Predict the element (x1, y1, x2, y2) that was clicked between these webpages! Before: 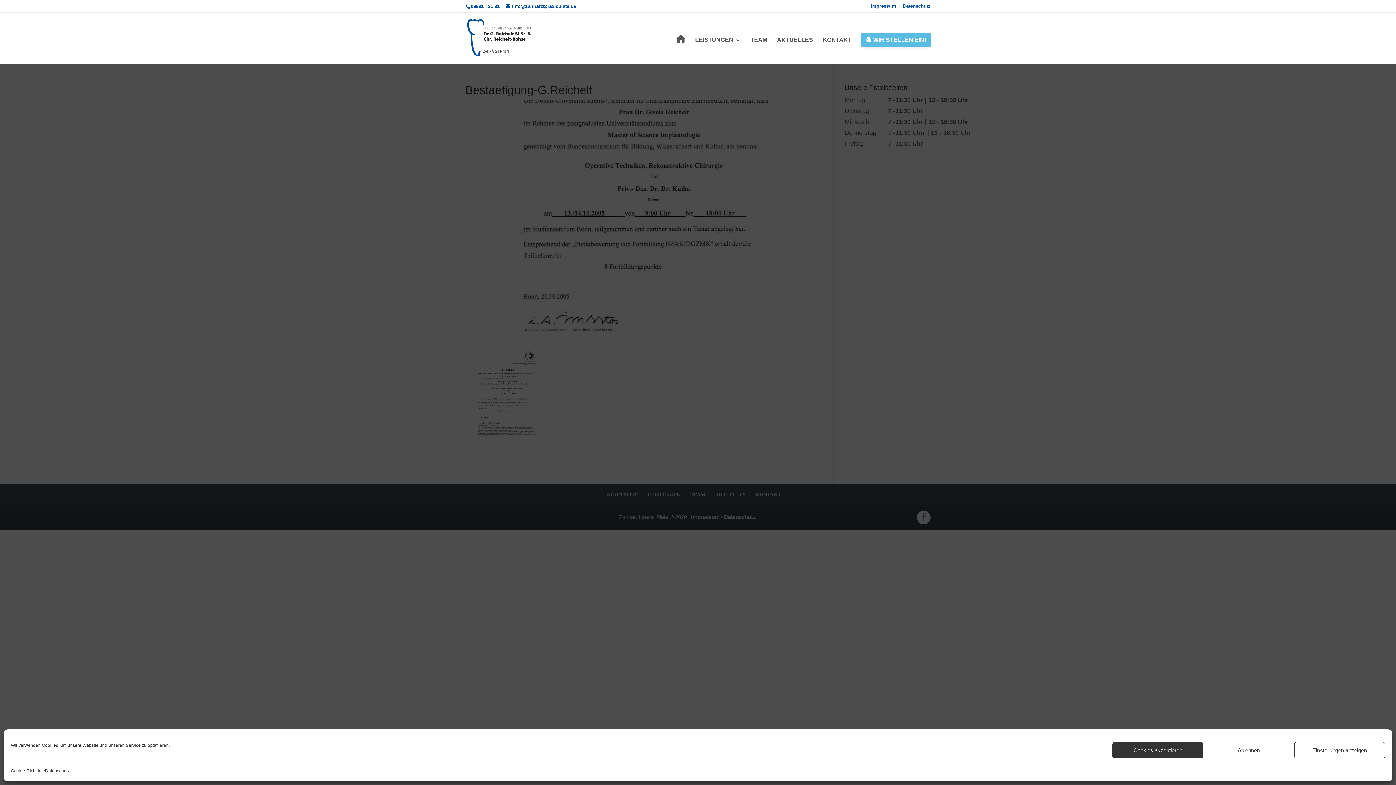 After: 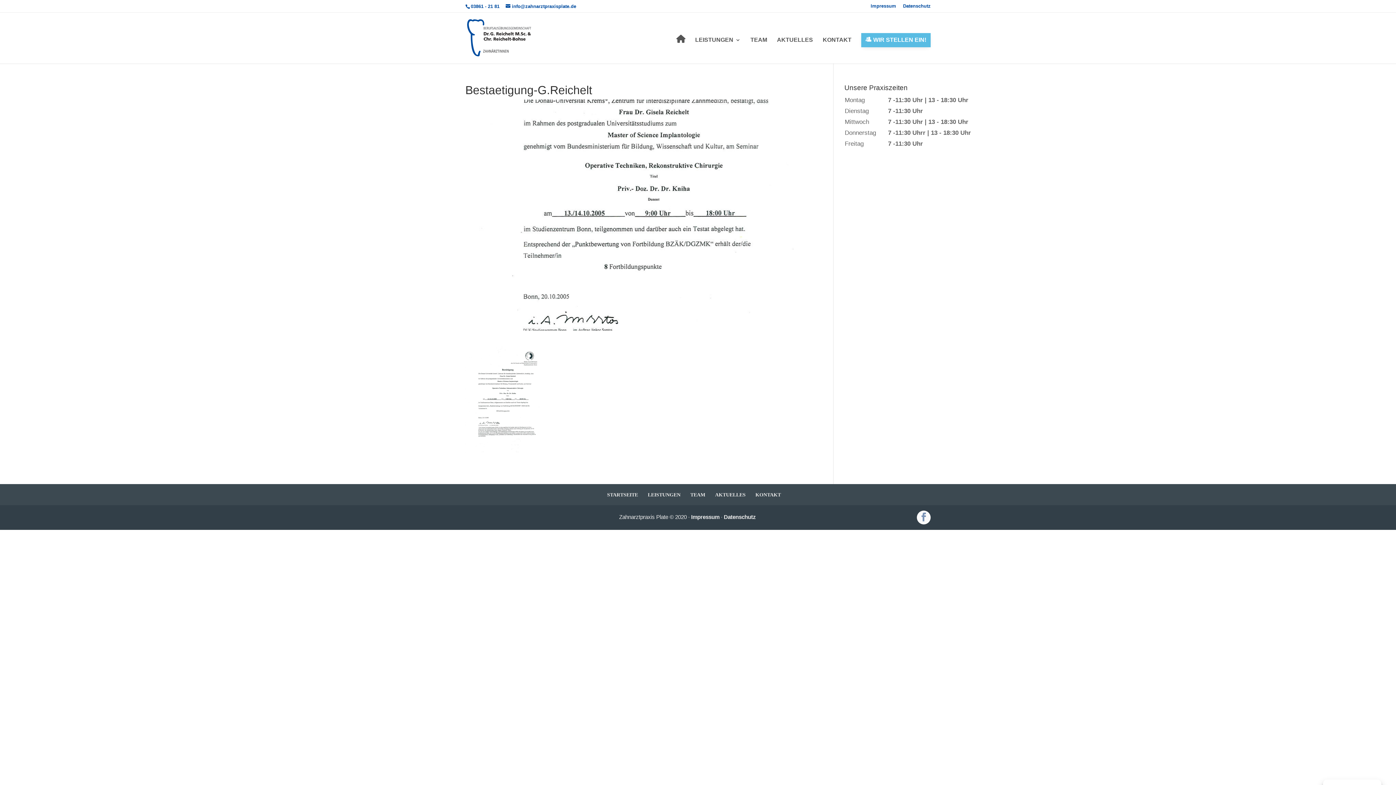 Action: bbox: (1203, 742, 1294, 758) label: Ablehnen